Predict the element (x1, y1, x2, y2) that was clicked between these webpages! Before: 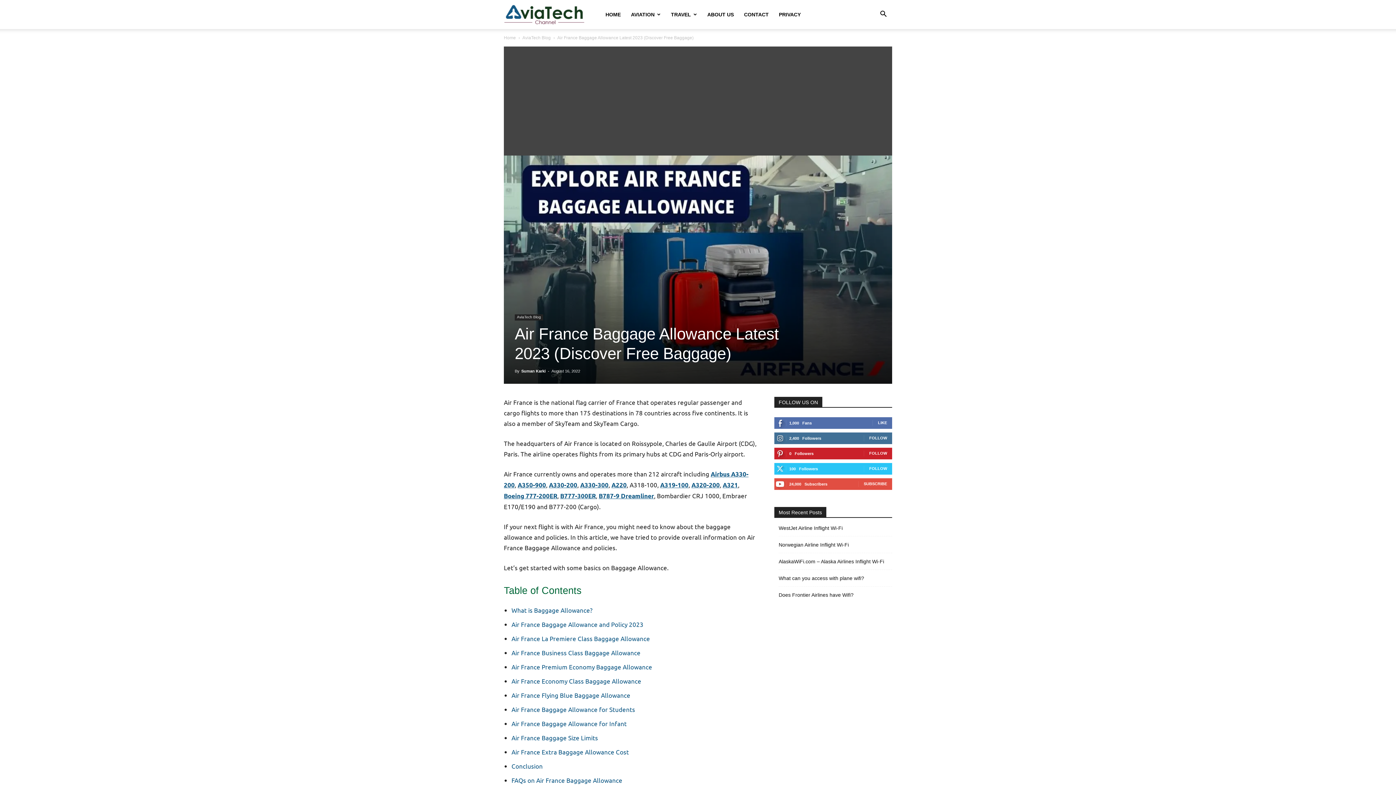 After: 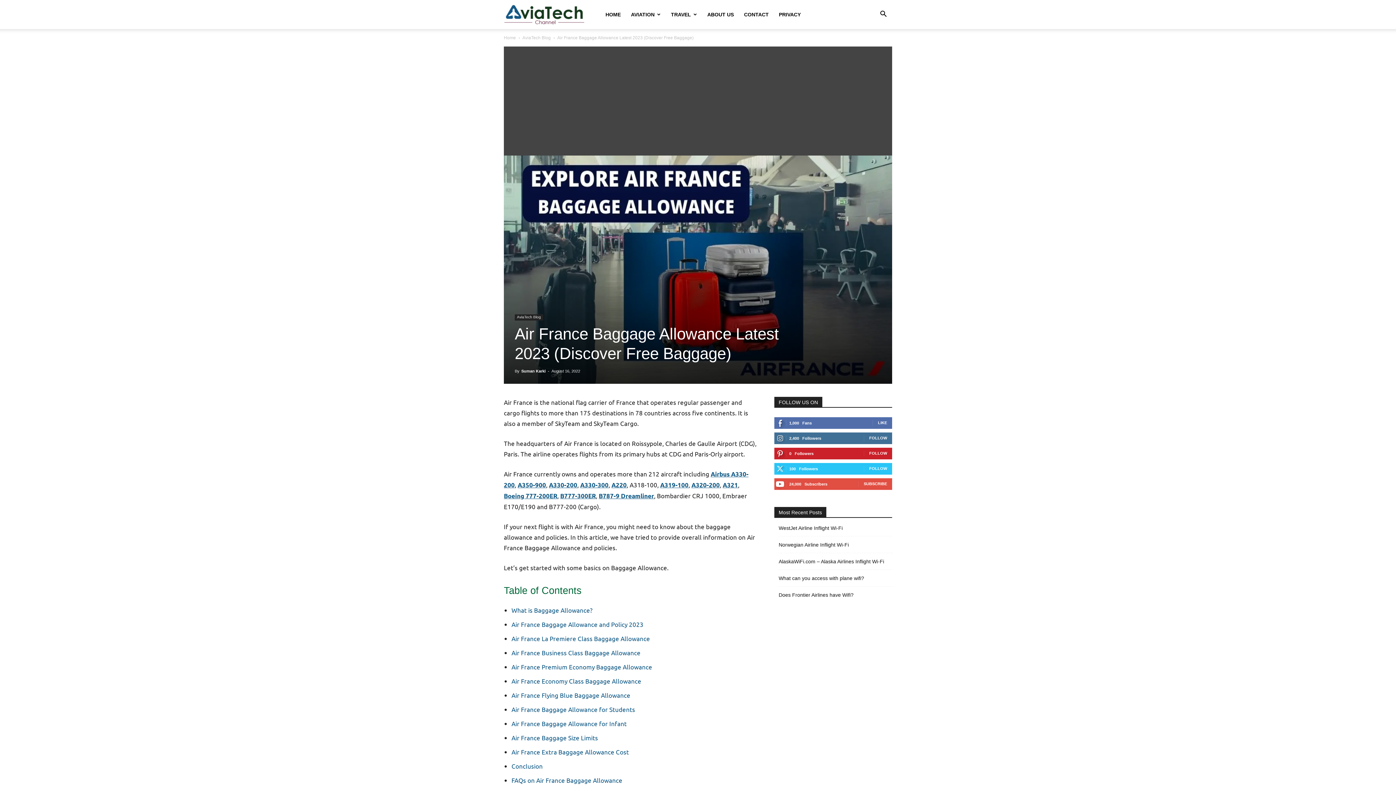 Action: bbox: (517, 481, 546, 489) label: A350-900